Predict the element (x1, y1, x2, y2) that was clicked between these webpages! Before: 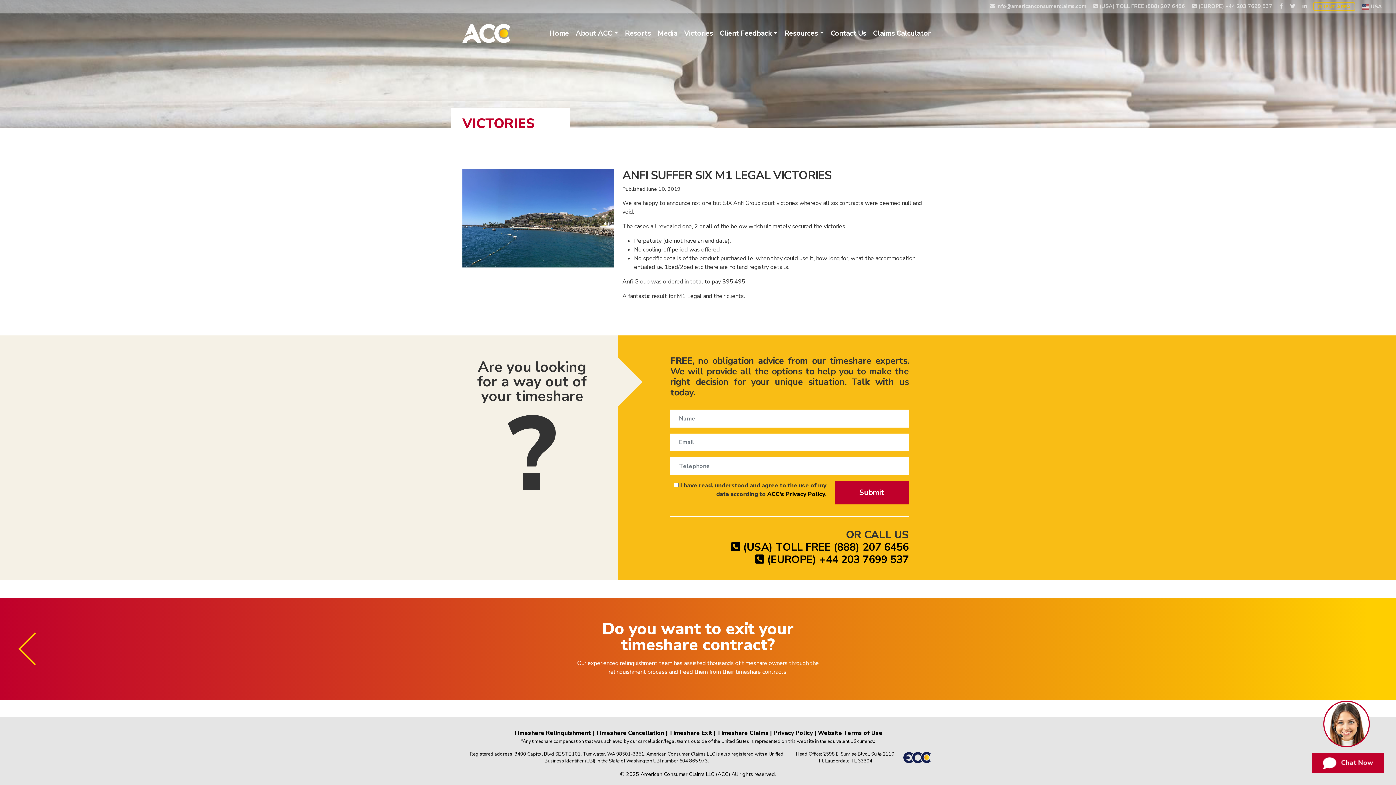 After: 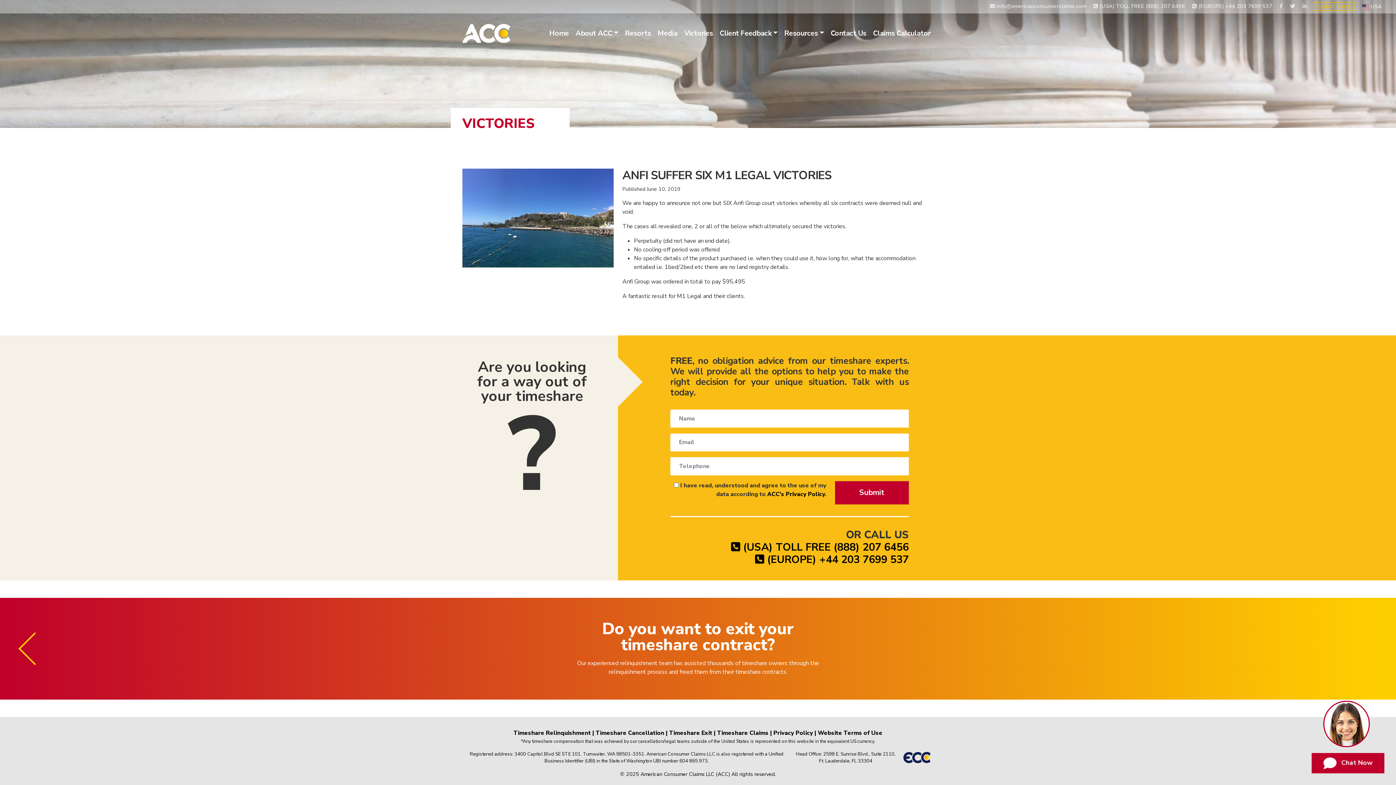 Action: bbox: (755, 552, 909, 566) label:  (EUROPE) +44 203 7699 537